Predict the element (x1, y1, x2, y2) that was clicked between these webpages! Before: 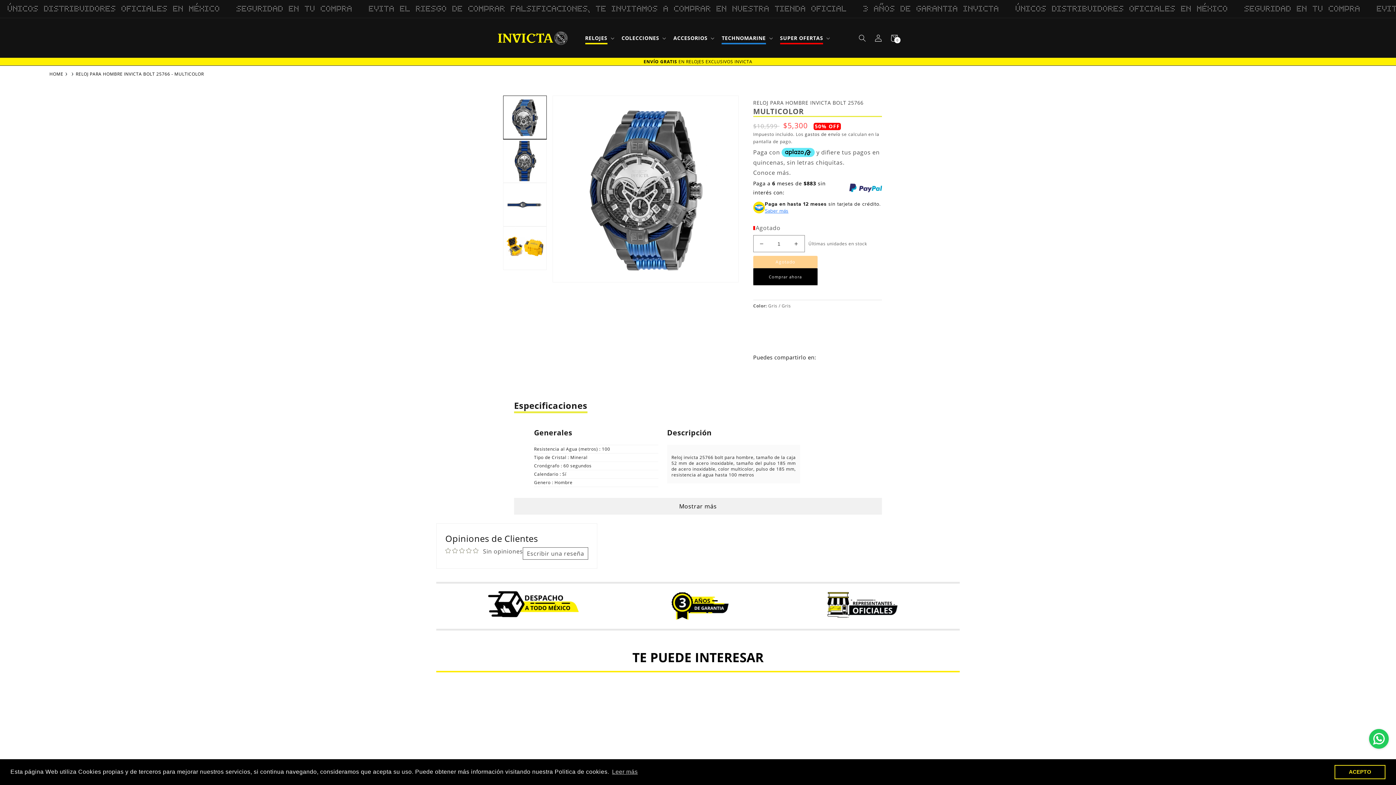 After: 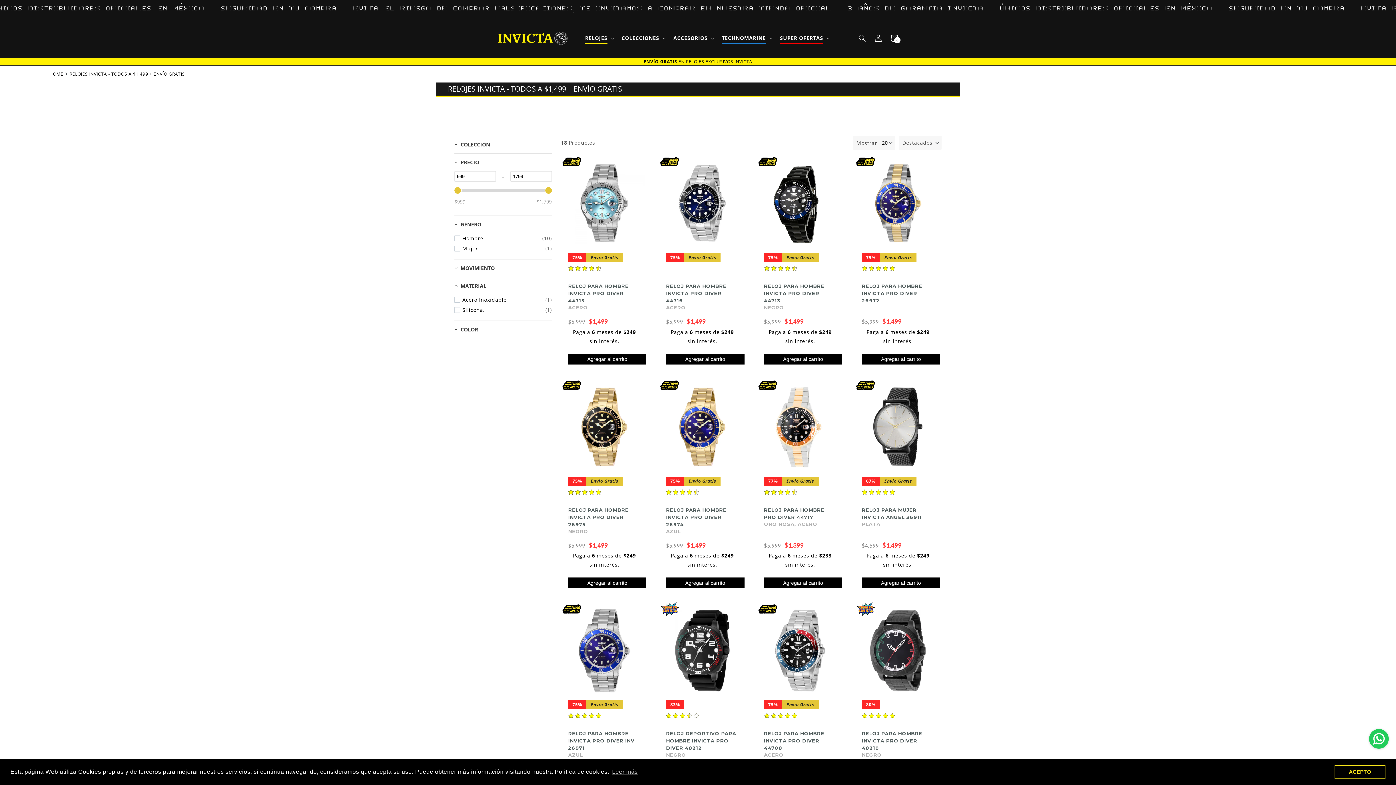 Action: label: ENVÍO GRATIS EN RELOJES EXCLUSIVOS INVICTA bbox: (643, 57, 752, 65)